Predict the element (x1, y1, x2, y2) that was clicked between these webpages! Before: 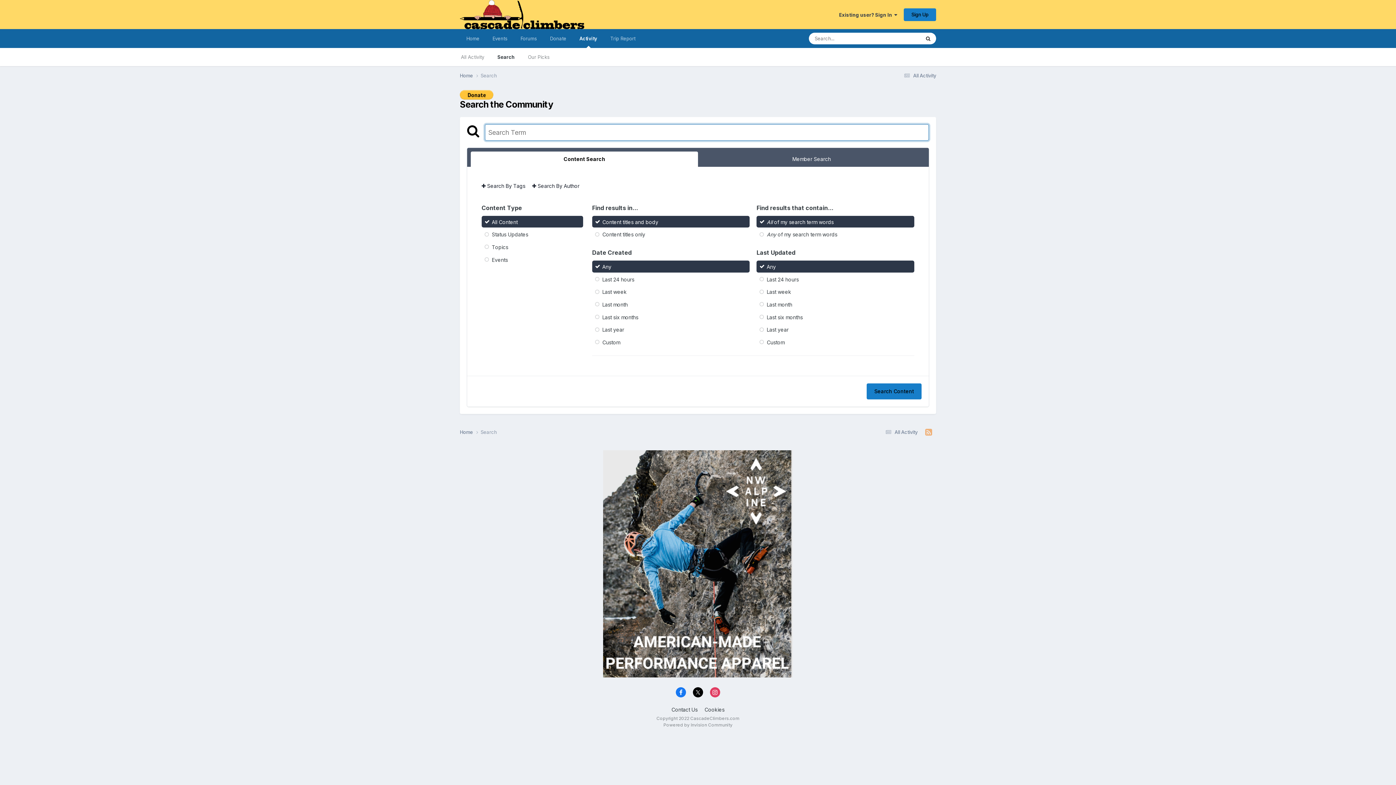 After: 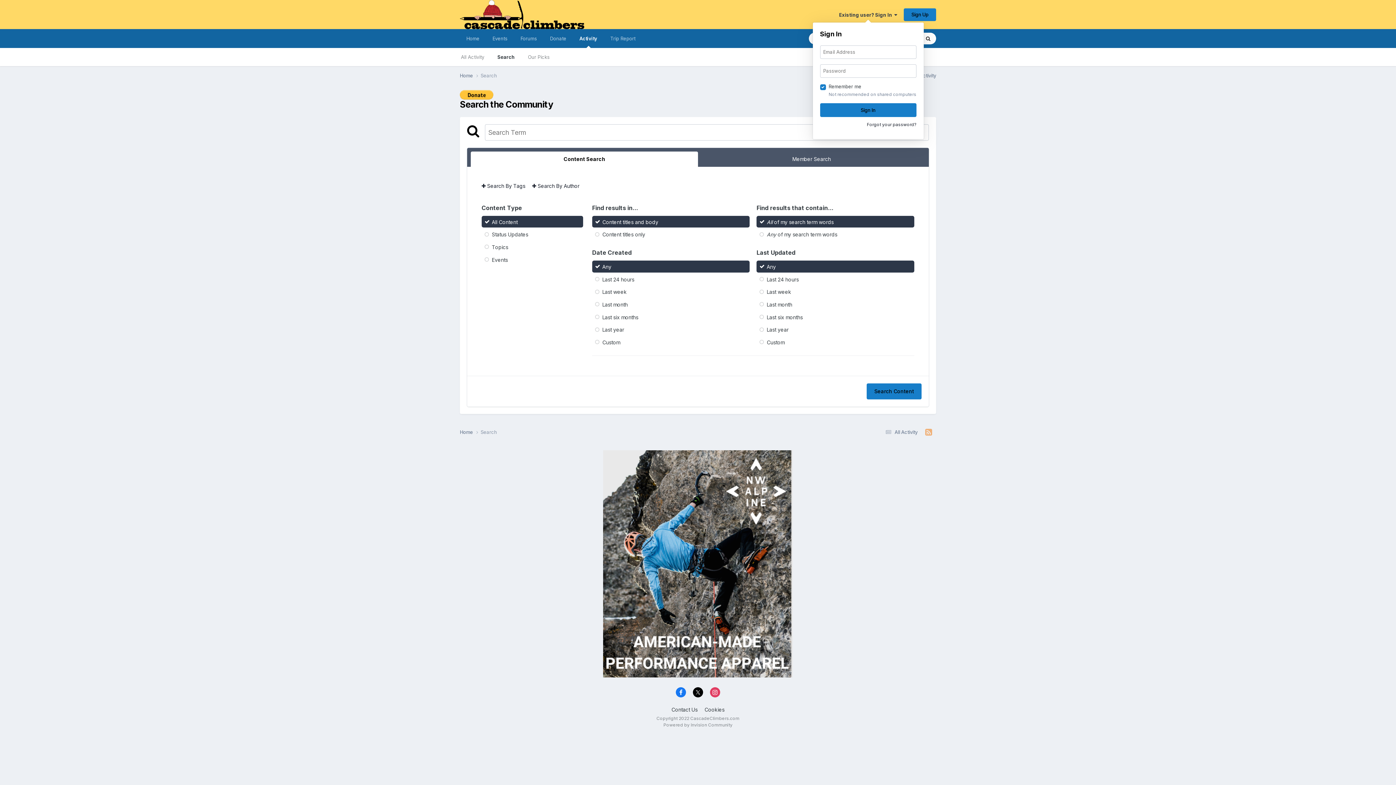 Action: bbox: (839, 11, 897, 17) label: Existing user? Sign In  